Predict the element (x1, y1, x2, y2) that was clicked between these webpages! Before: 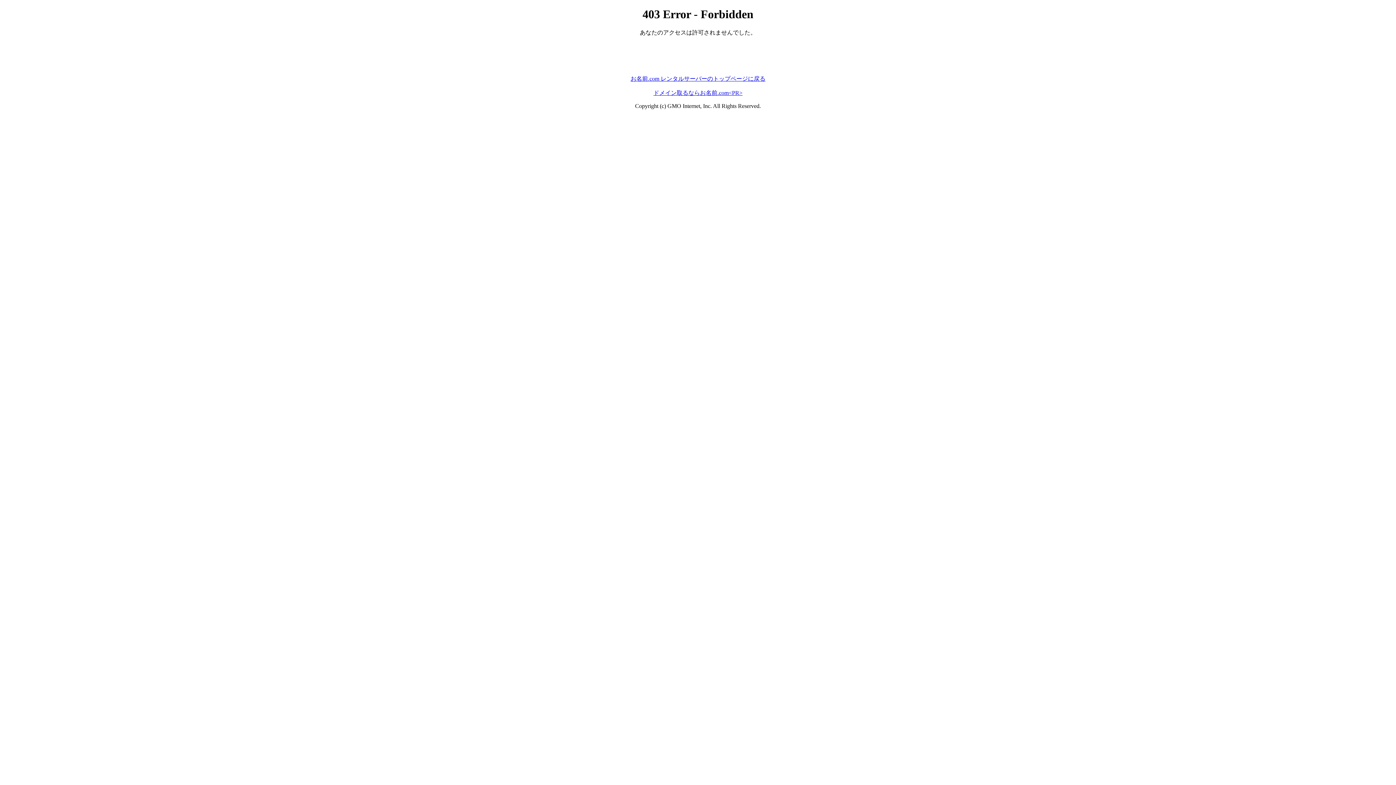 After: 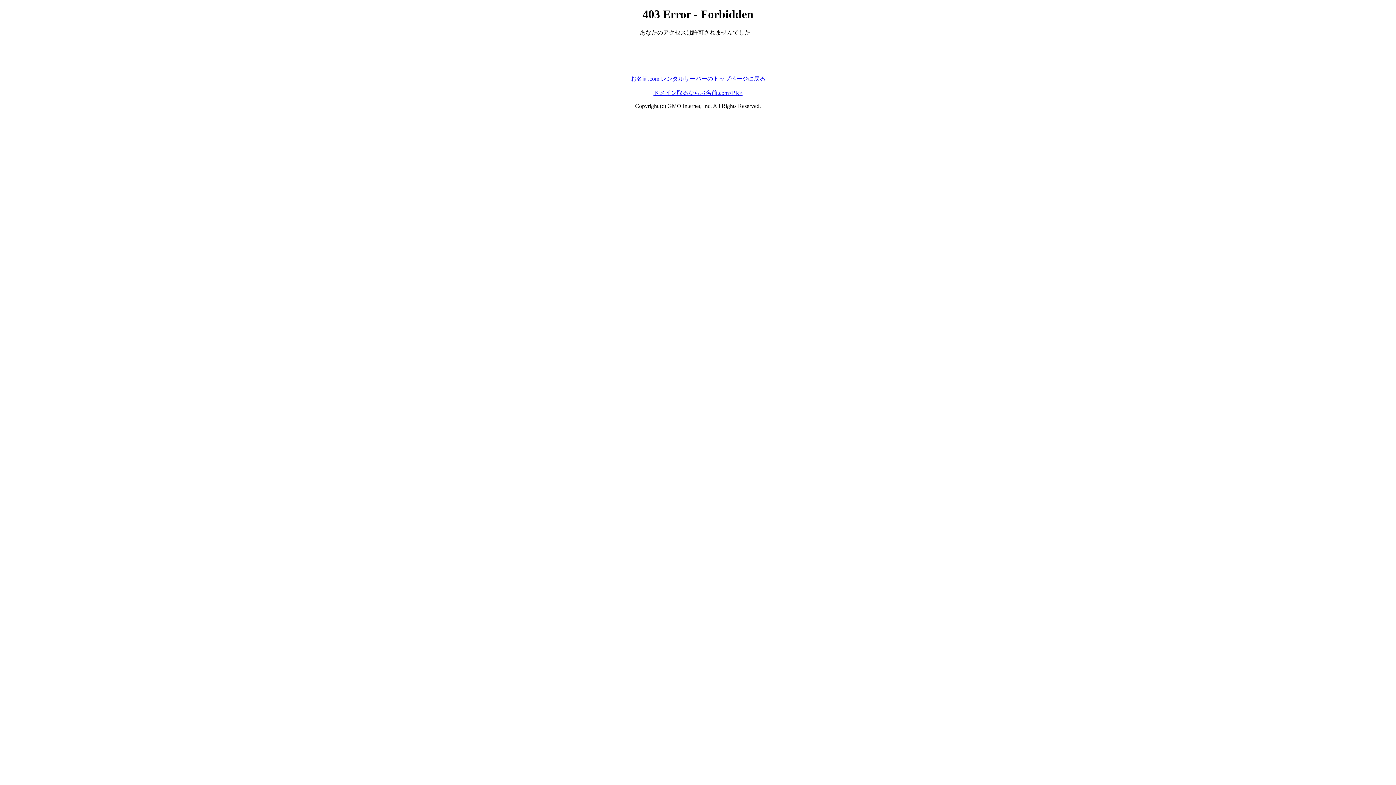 Action: label: お名前.com レンタルサーバーのトップページに戻る bbox: (630, 75, 765, 81)